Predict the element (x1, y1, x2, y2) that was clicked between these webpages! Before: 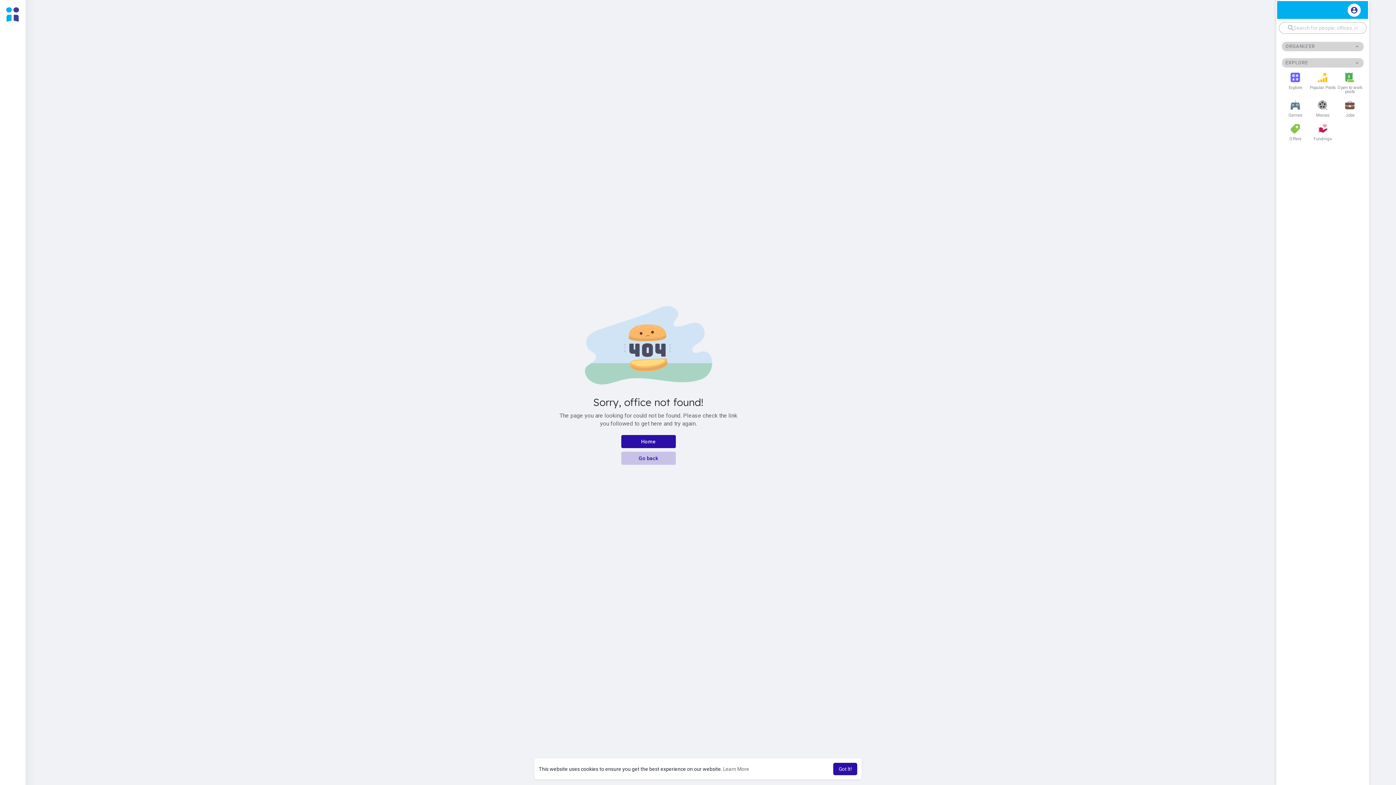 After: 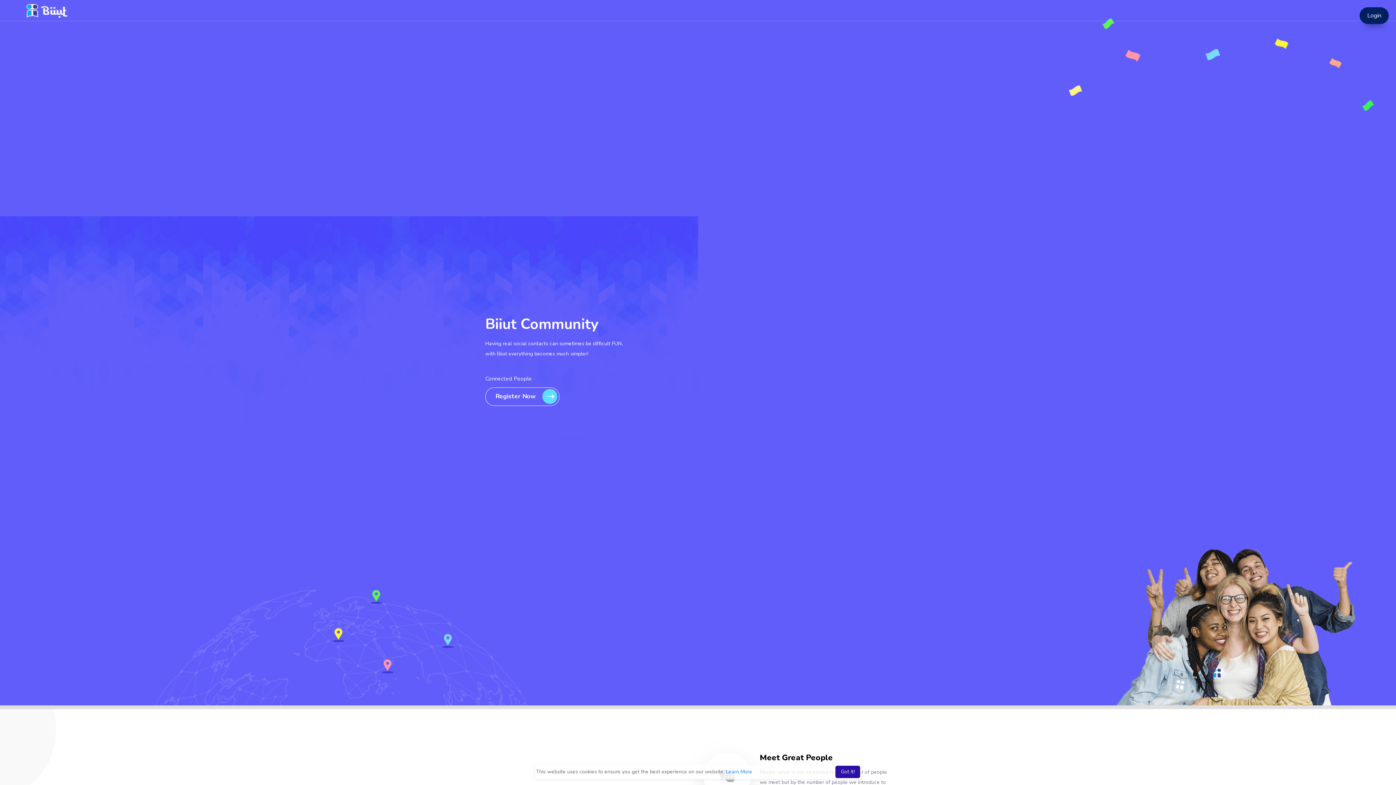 Action: bbox: (1336, 97, 1363, 120) label: Jobs